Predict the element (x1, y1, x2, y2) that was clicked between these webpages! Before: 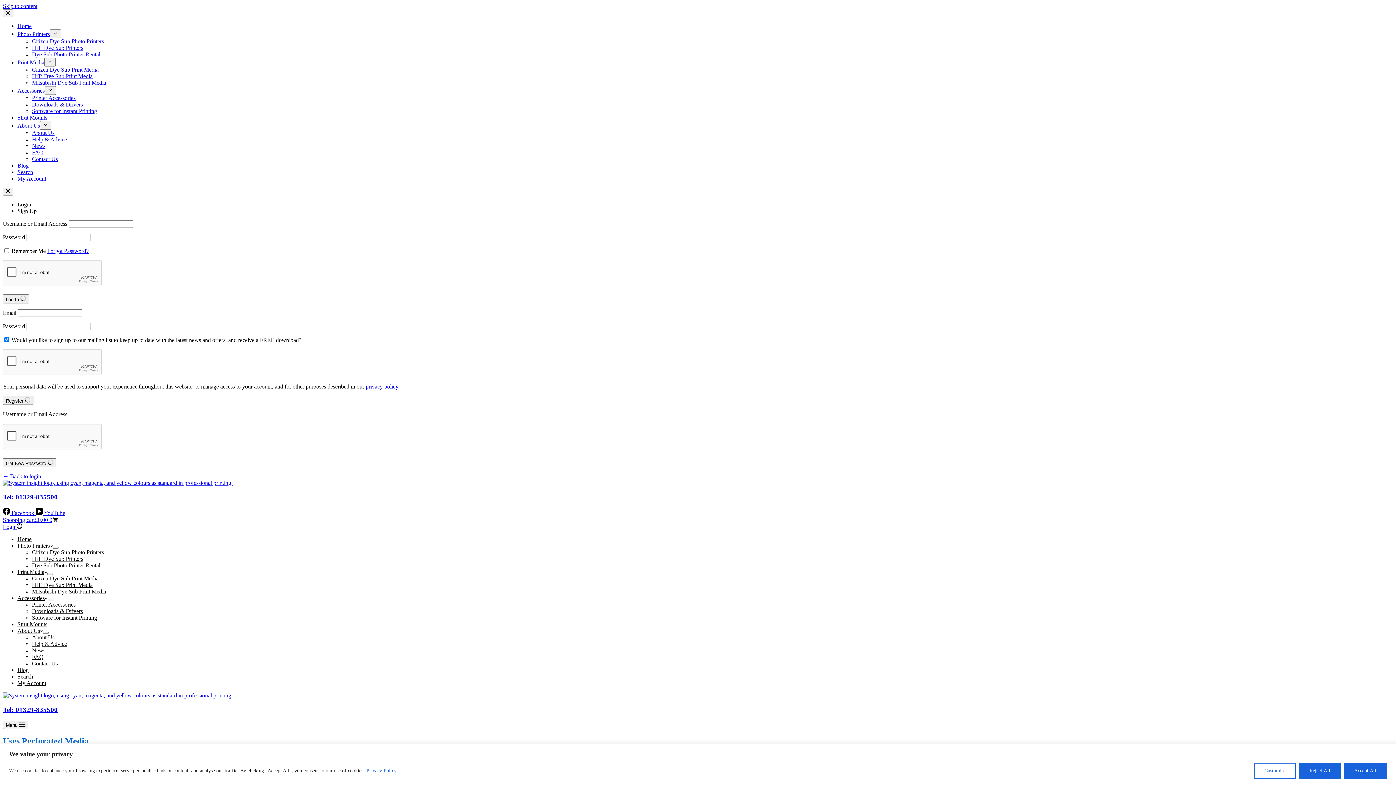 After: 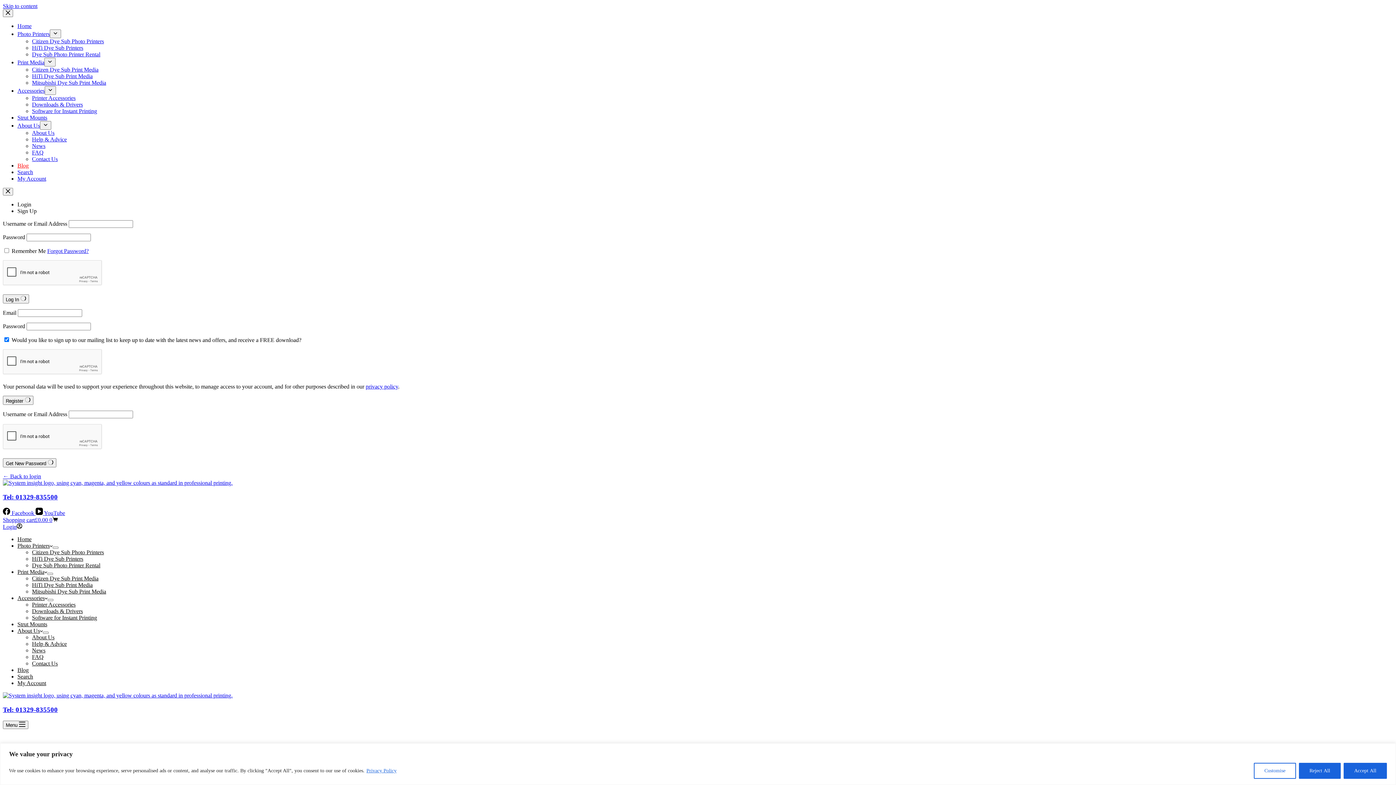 Action: label: Blog bbox: (17, 162, 28, 168)